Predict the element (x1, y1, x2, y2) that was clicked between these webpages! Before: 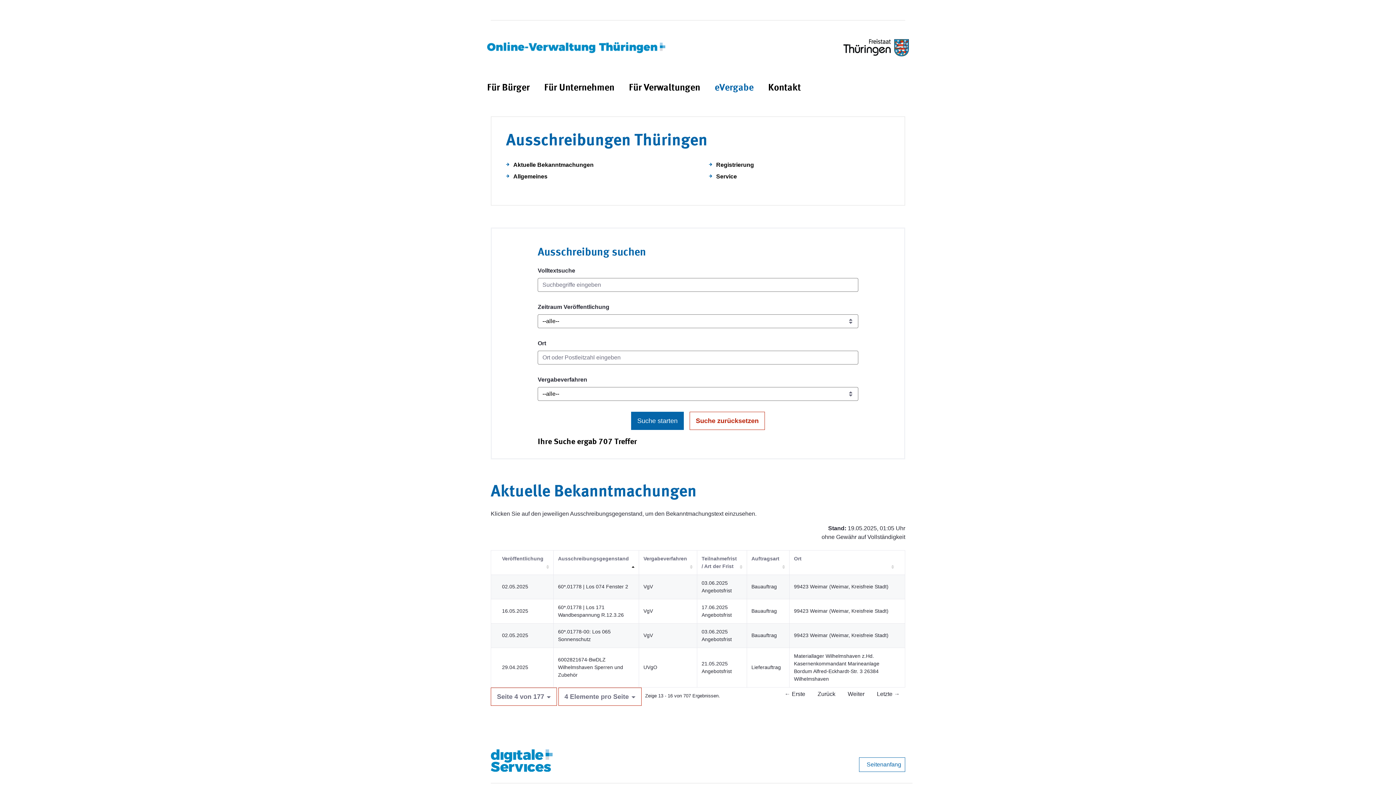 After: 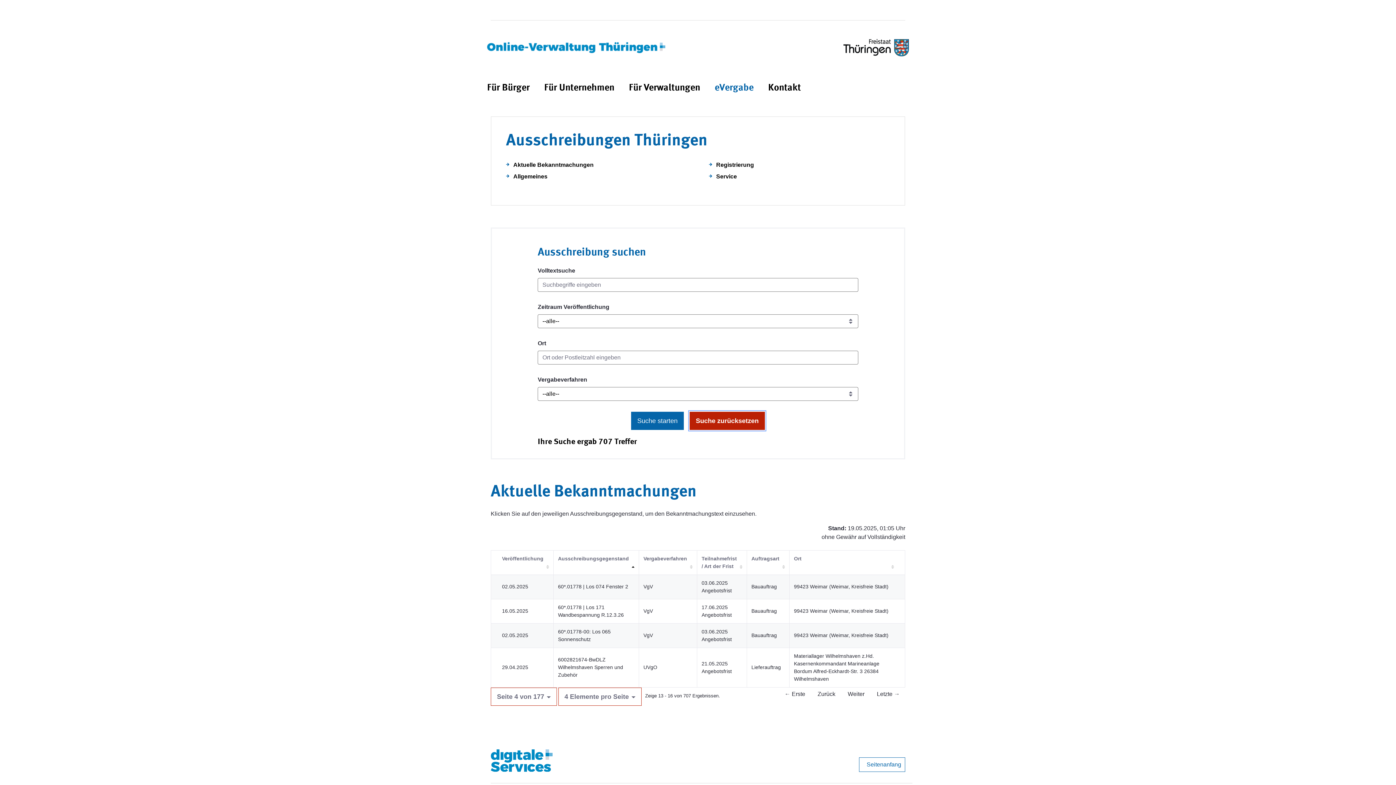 Action: label: Suche zurücksetzen bbox: (689, 412, 765, 430)